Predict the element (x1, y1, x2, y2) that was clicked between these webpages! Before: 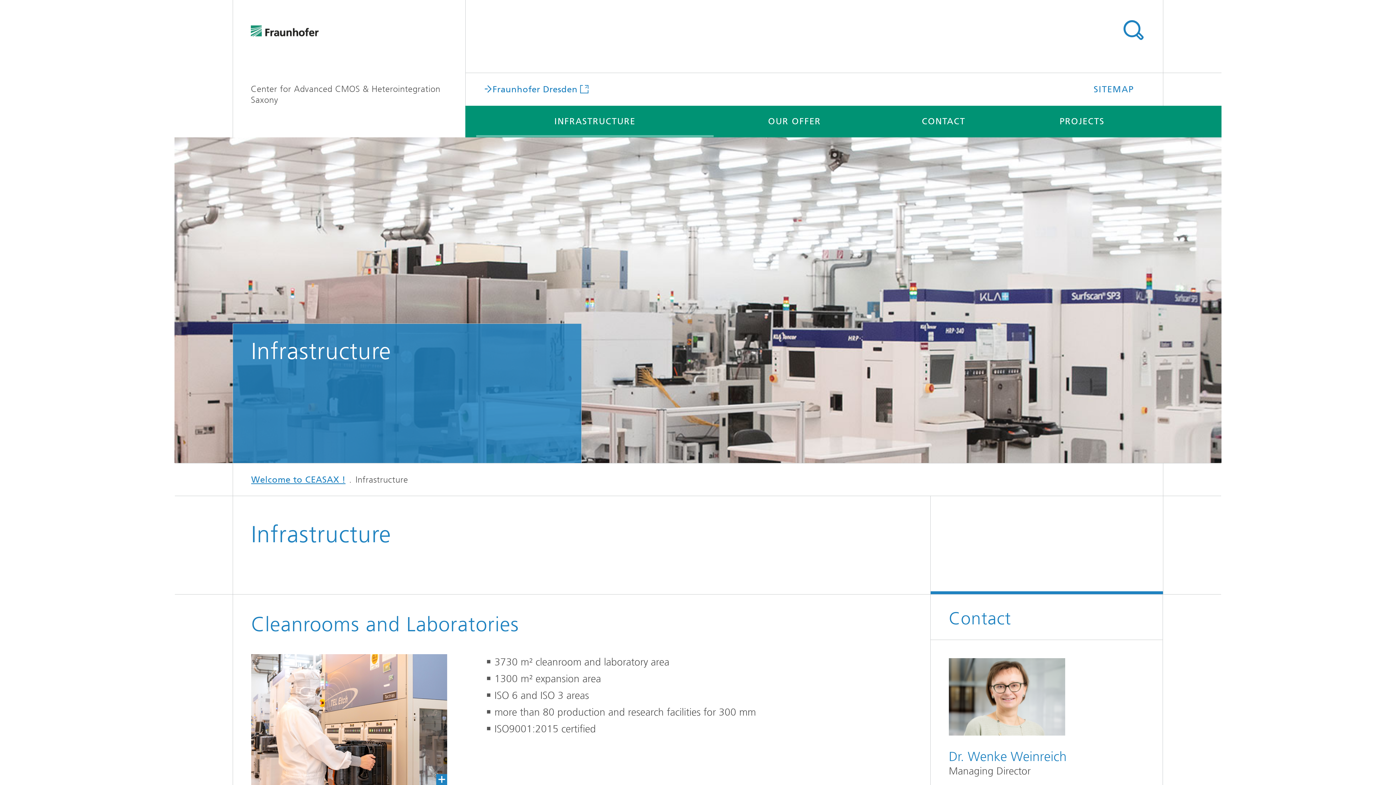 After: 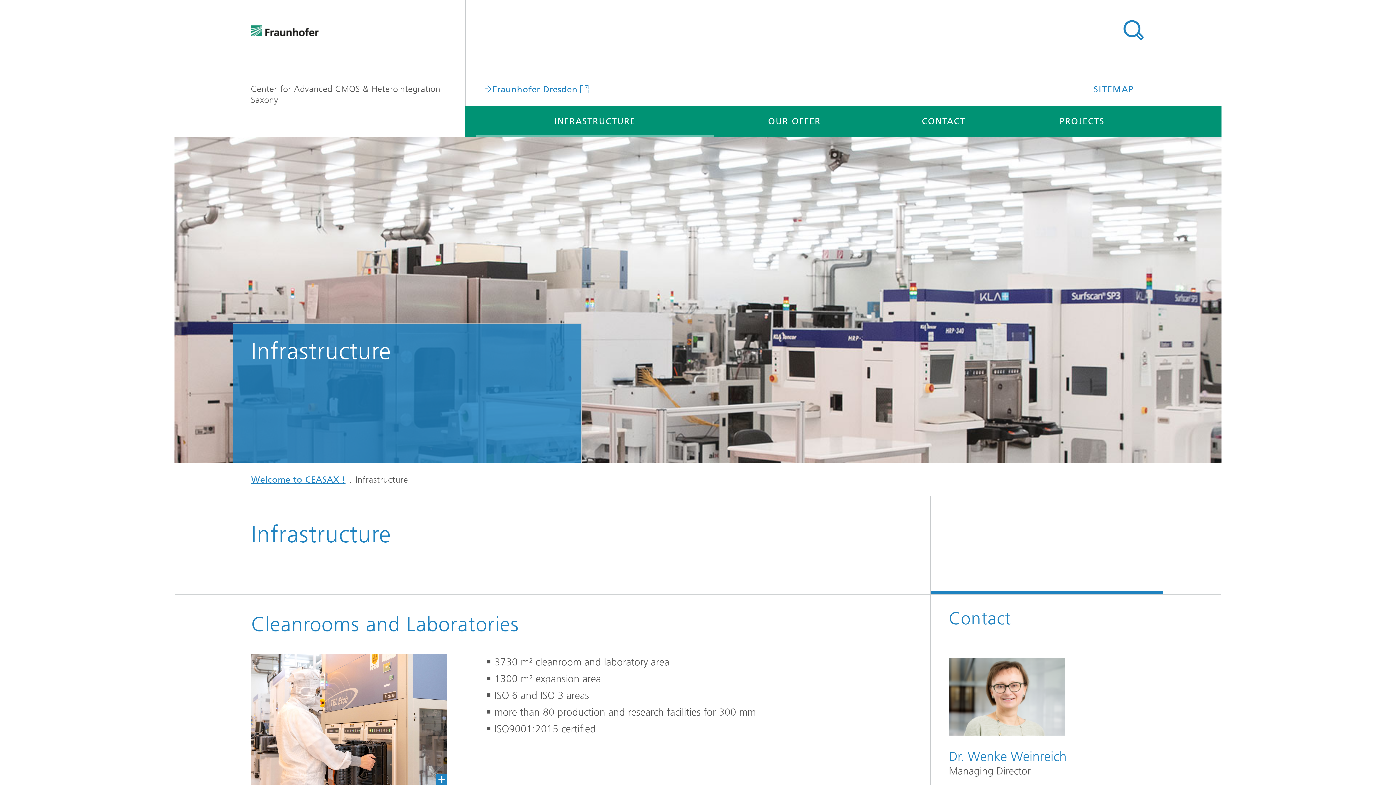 Action: bbox: (476, 105, 713, 137) label: INFRASTRUCTURE